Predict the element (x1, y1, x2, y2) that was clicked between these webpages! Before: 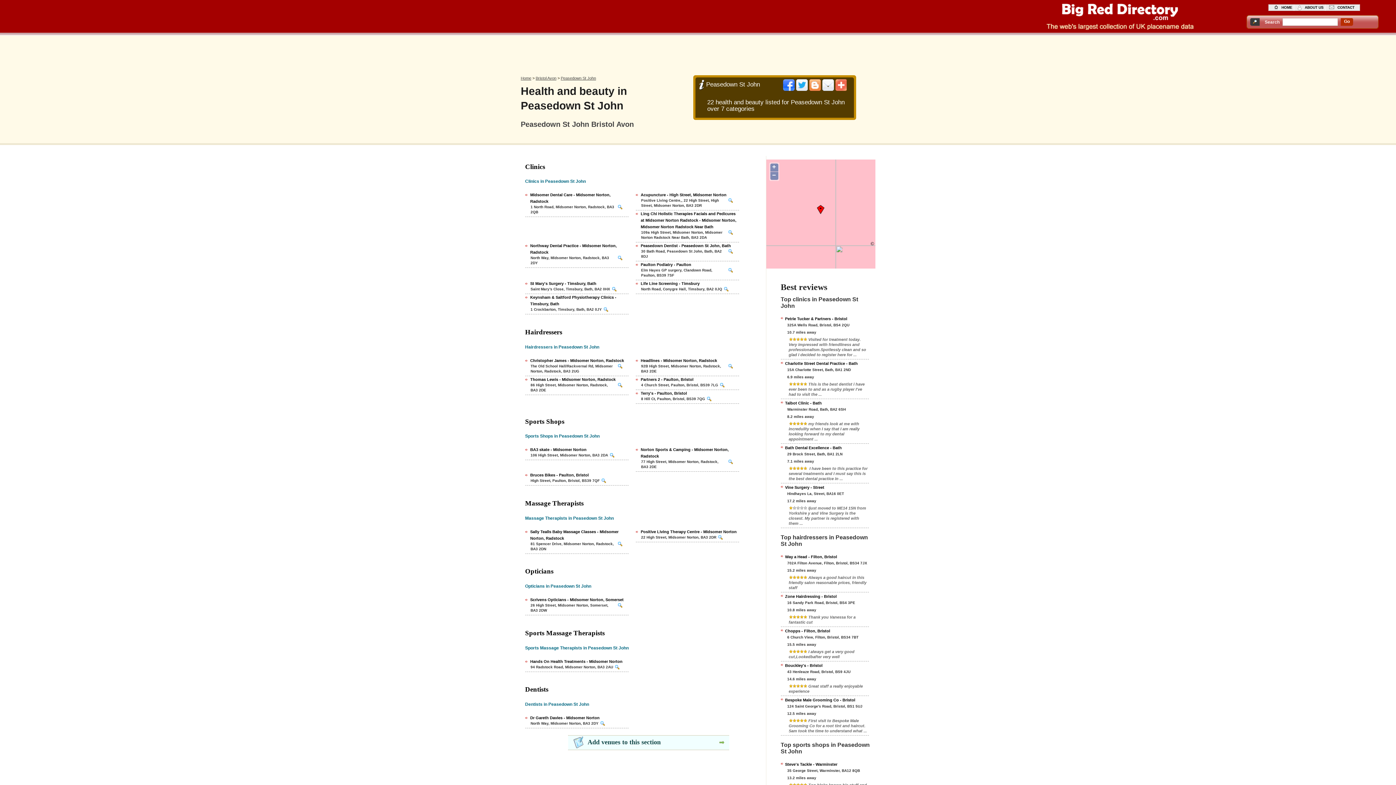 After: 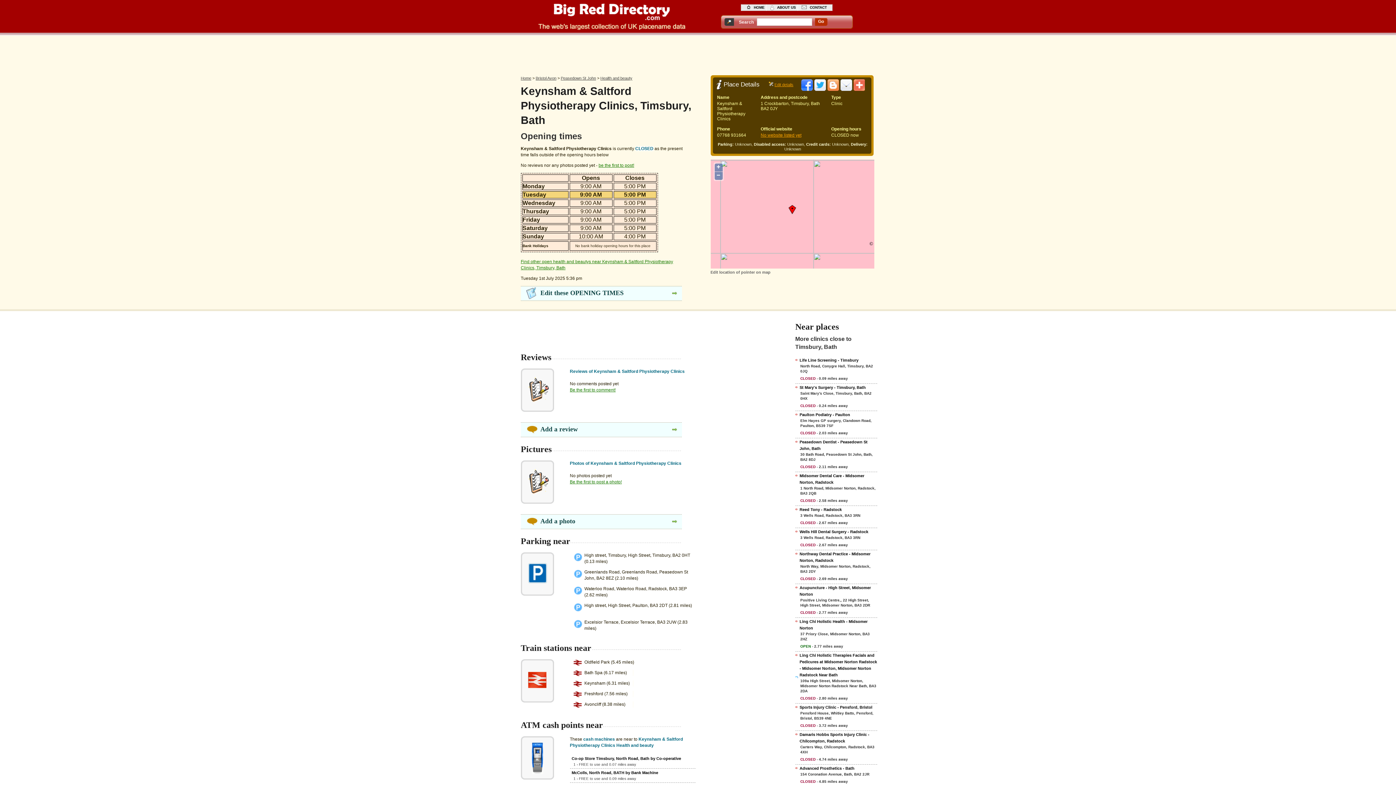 Action: label: Keynsham & Saltford Physiotherapy Clinics - Timsbury, Bath bbox: (525, 294, 628, 307)